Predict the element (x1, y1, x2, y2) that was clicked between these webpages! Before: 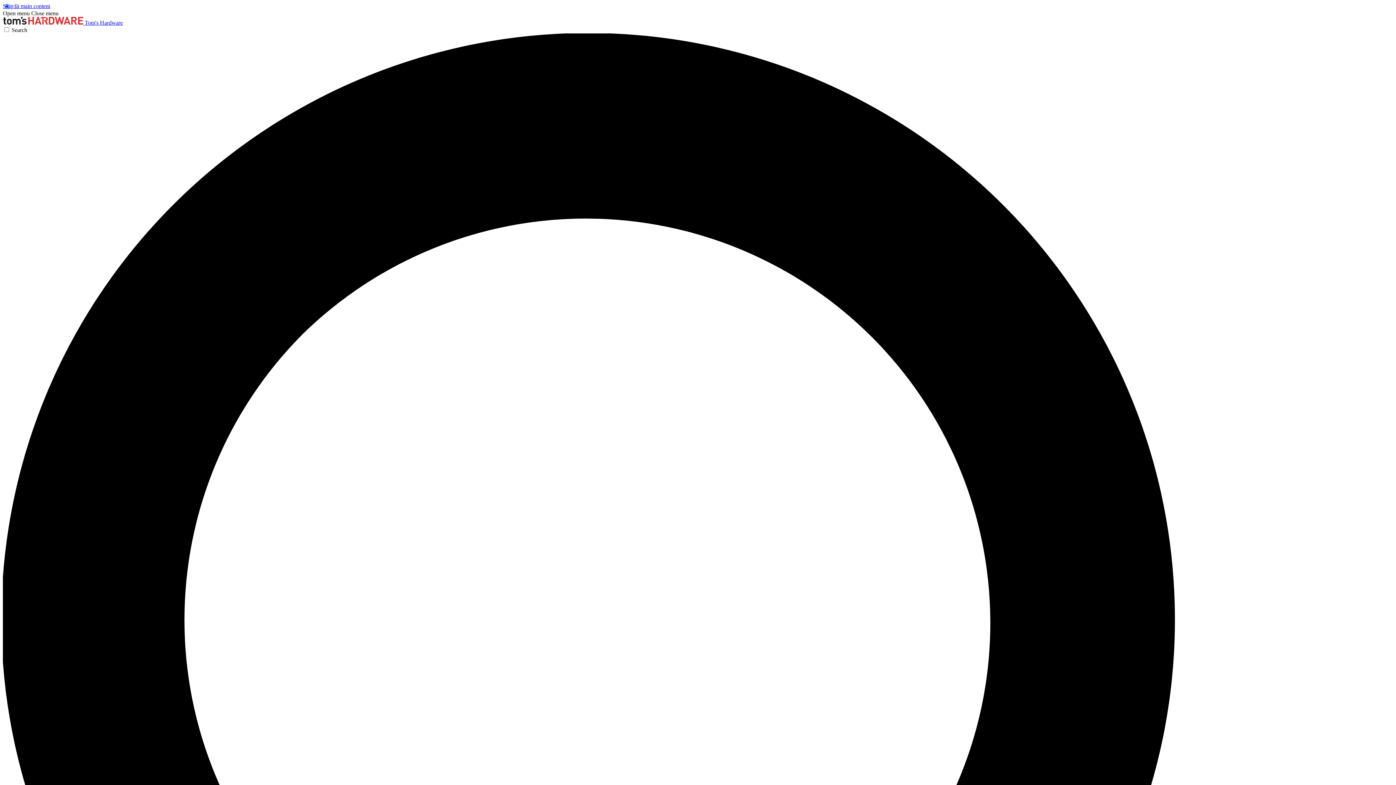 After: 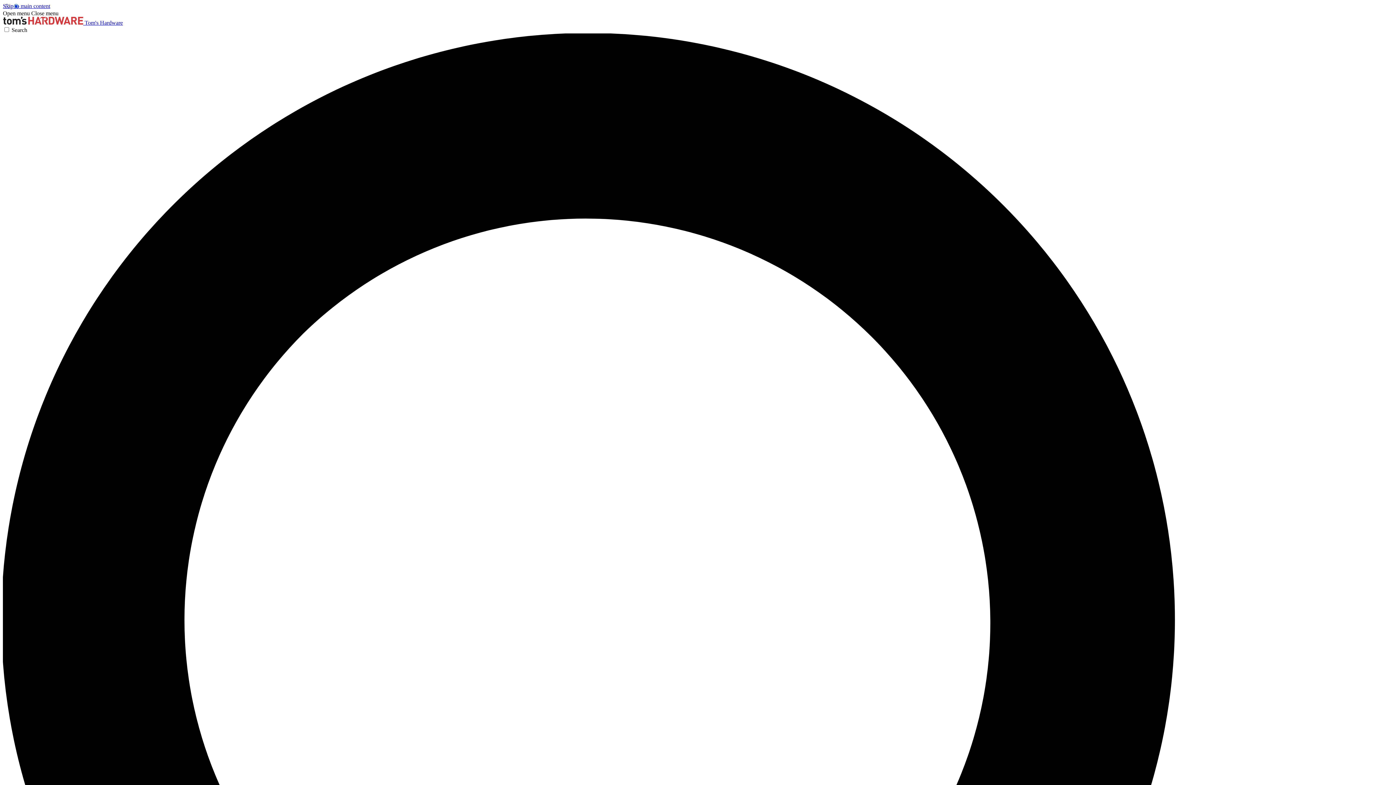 Action: label: Open menu bbox: (2, 10, 29, 16)